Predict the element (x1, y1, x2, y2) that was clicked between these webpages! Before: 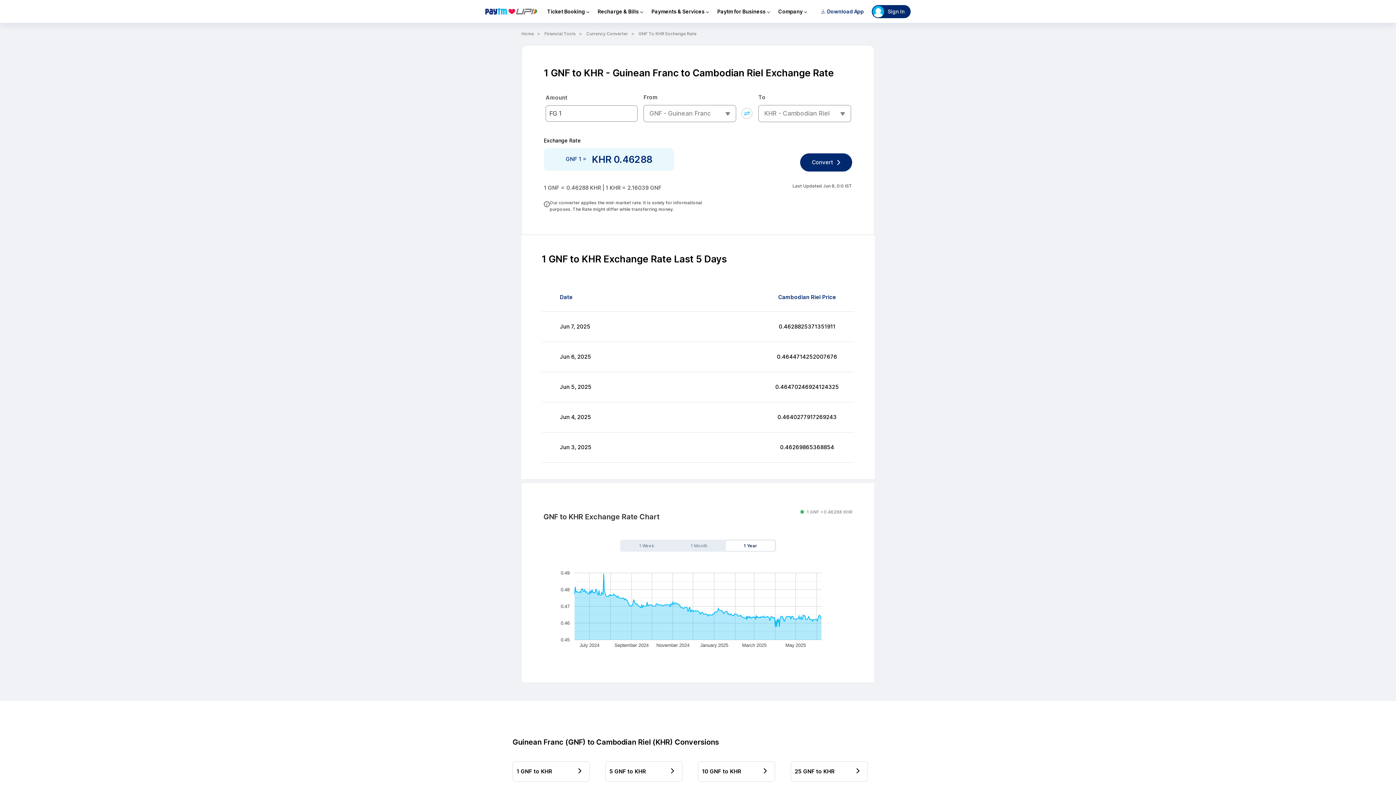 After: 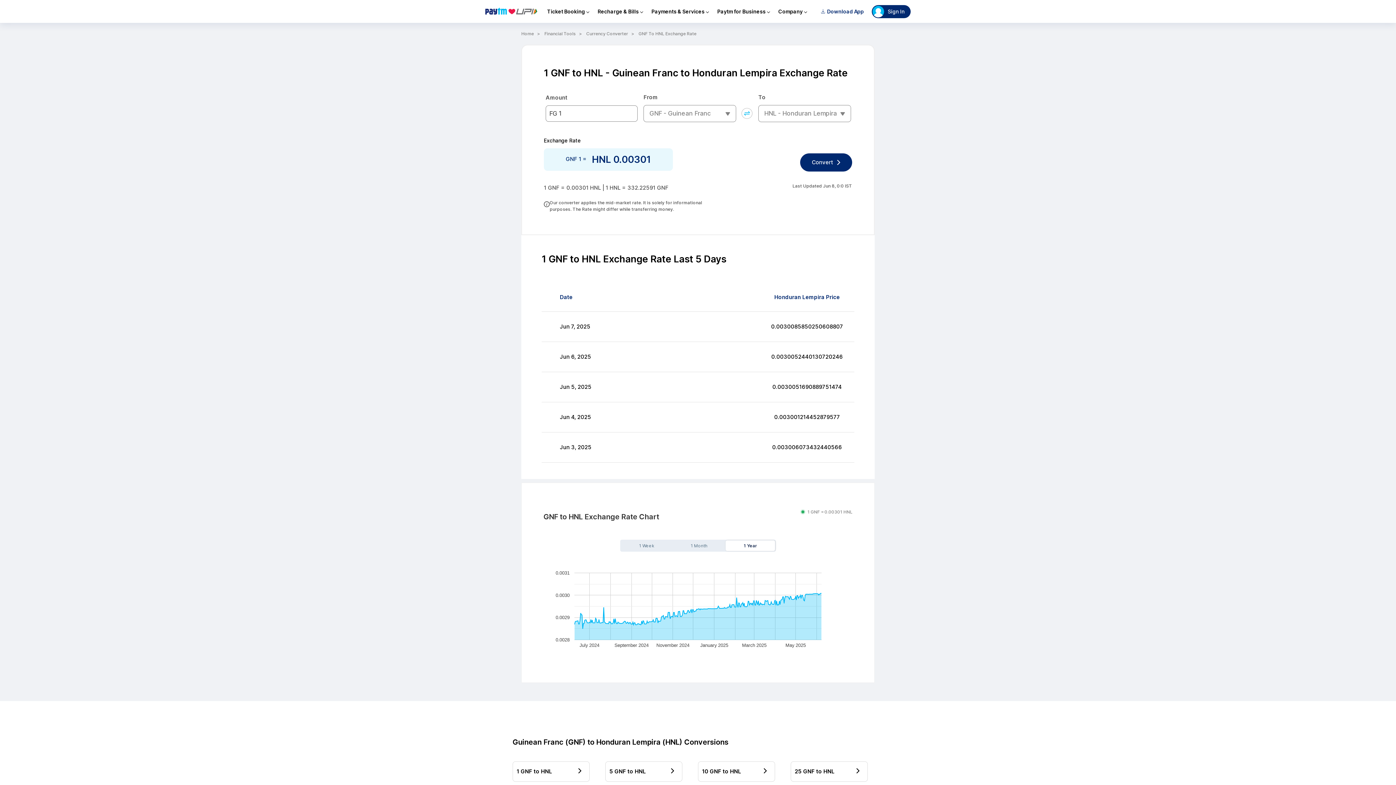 Action: bbox: (790, 749, 868, 770) label: 1 GNF to HNL